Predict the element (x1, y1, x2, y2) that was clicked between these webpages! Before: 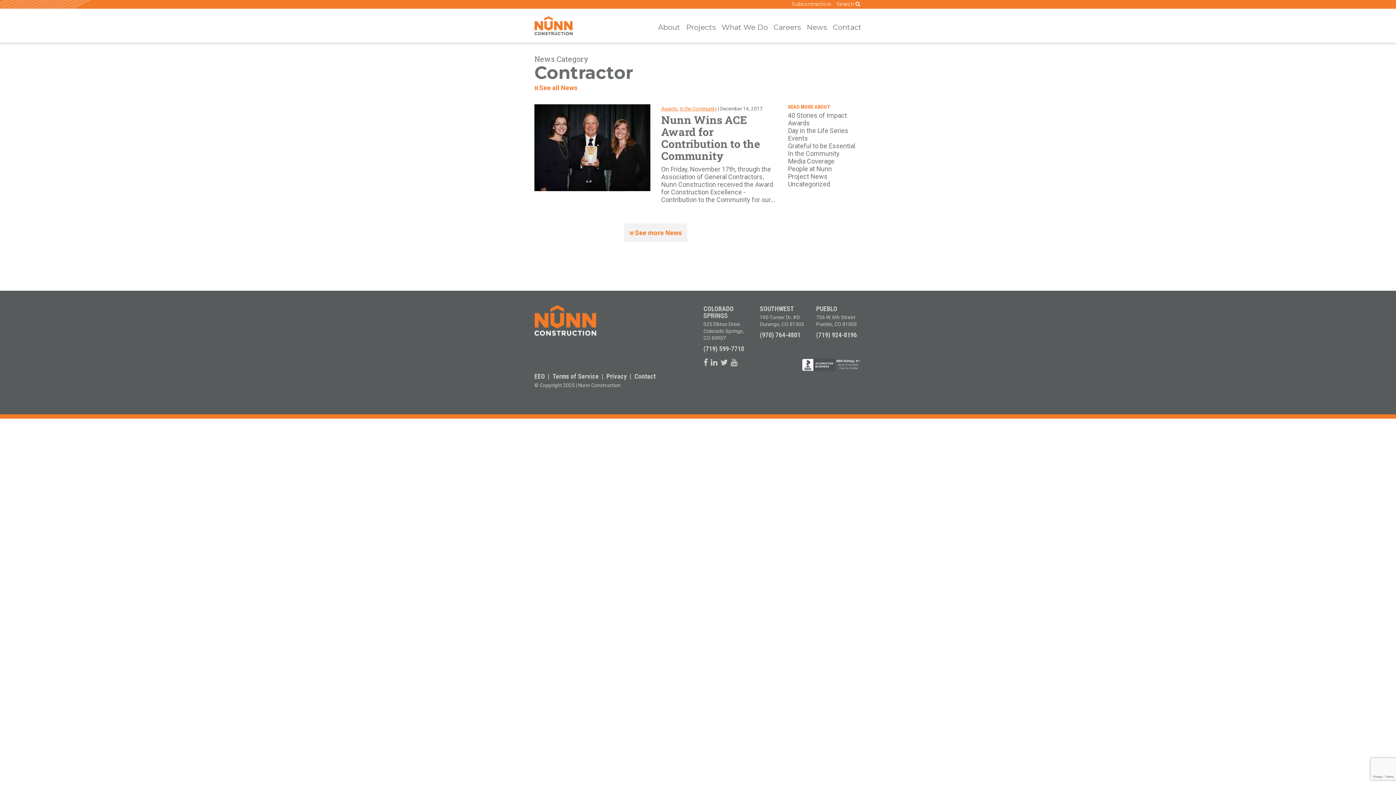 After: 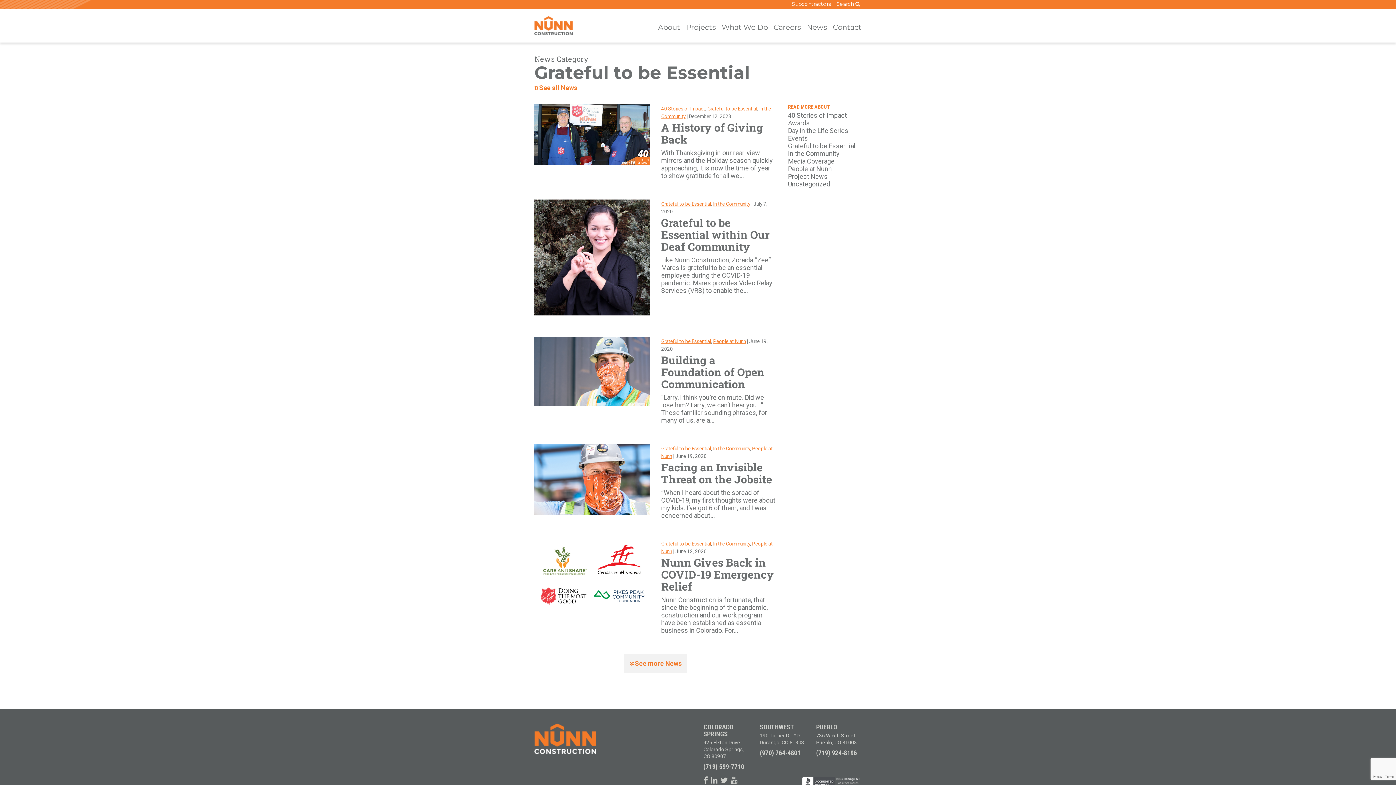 Action: bbox: (788, 142, 855, 149) label: Grateful to be Essential